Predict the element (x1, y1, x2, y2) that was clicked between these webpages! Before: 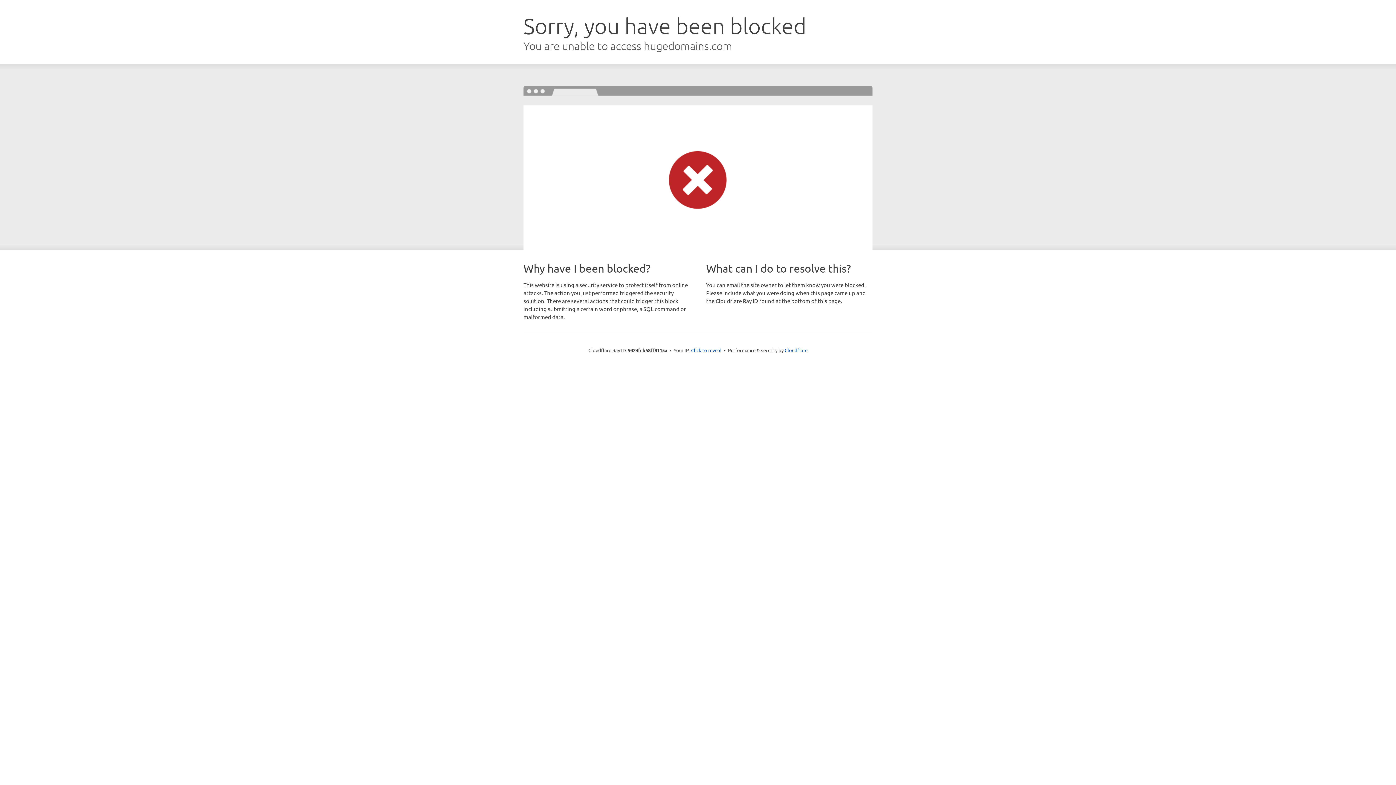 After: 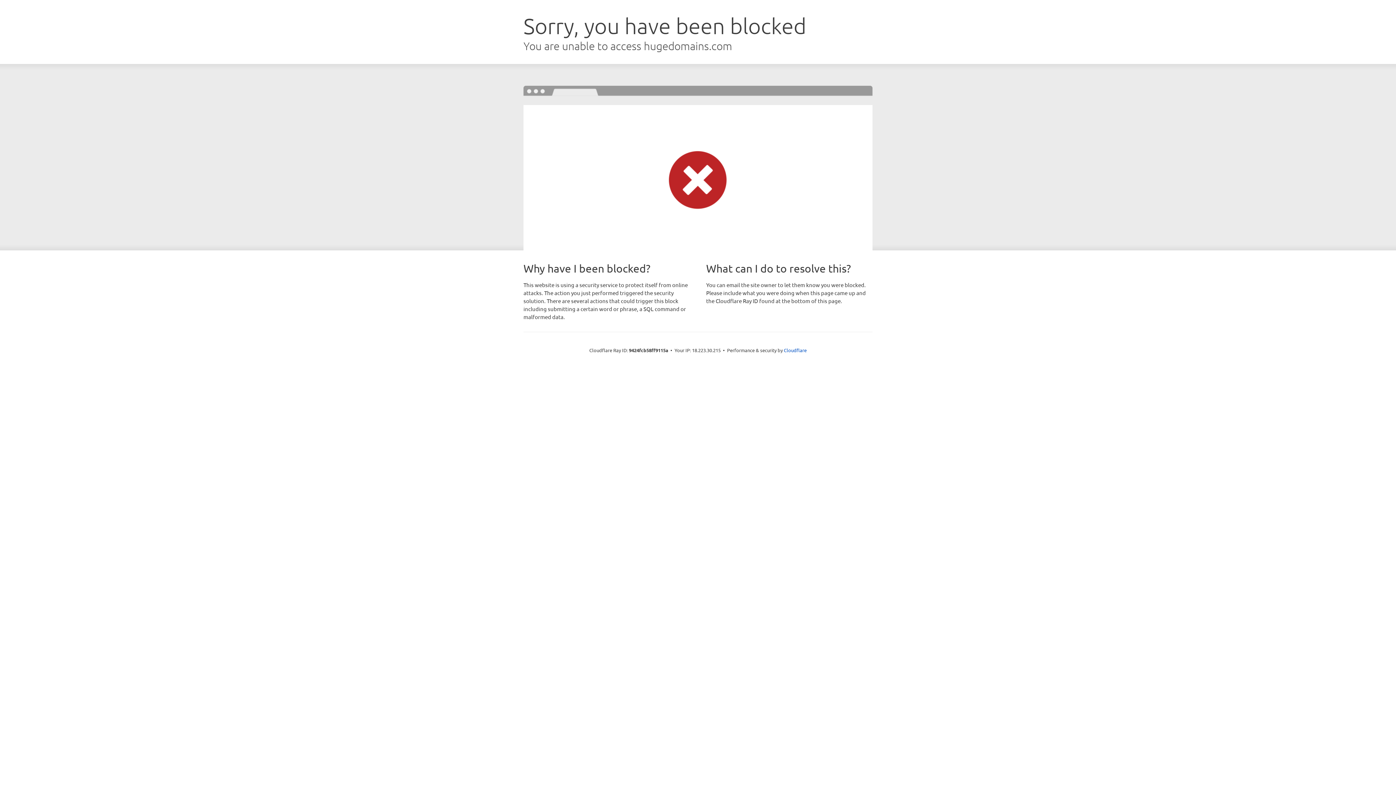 Action: label: Click to reveal bbox: (691, 346, 721, 353)